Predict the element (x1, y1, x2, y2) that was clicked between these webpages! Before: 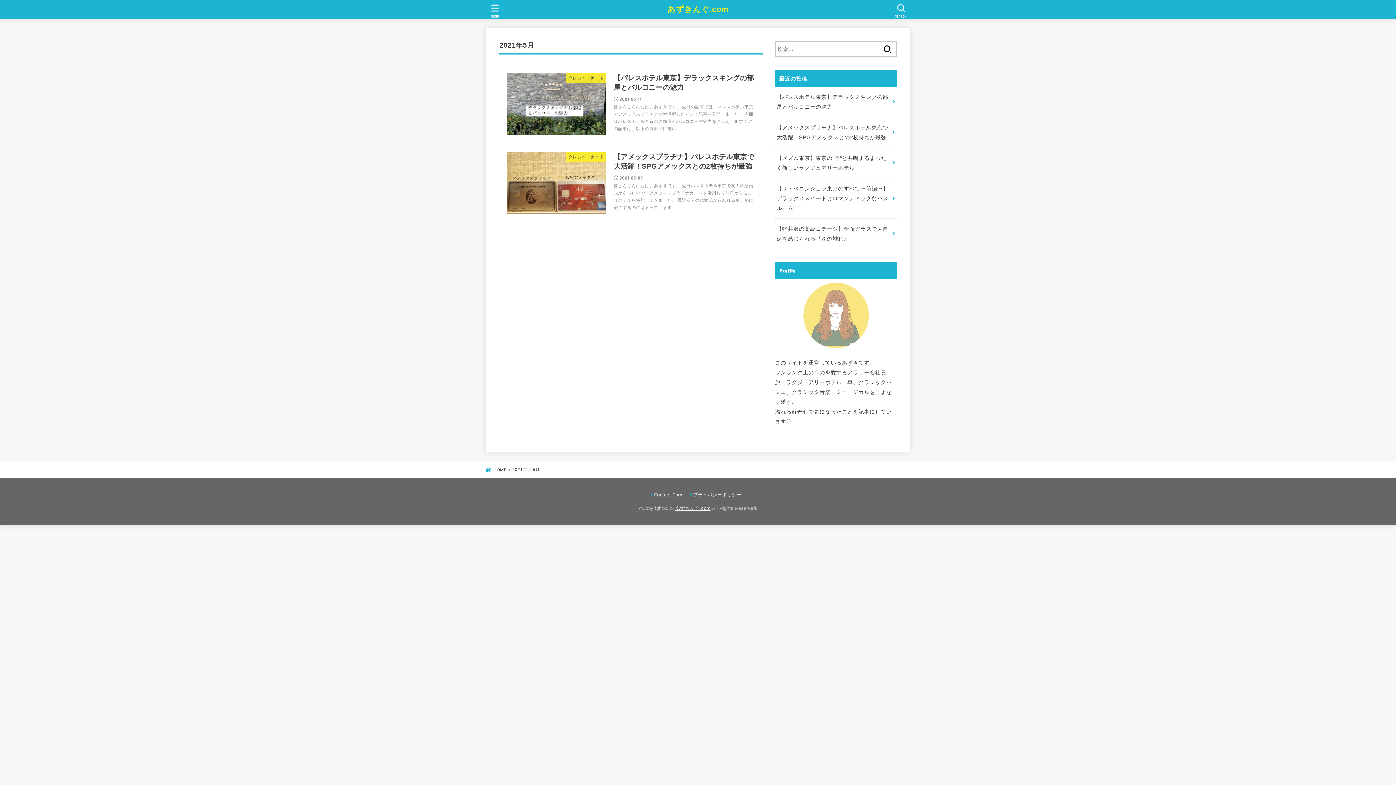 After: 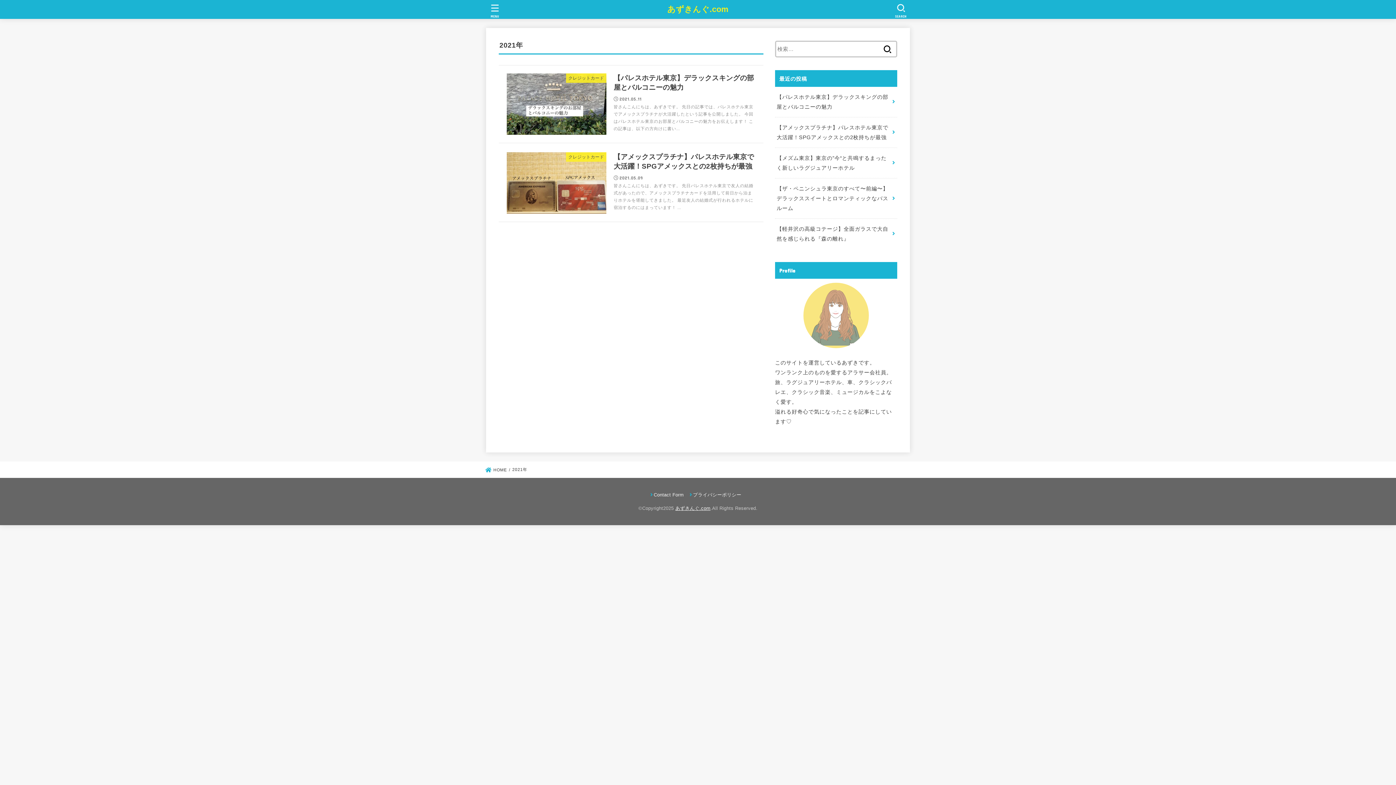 Action: label: 2021年 bbox: (512, 467, 527, 471)